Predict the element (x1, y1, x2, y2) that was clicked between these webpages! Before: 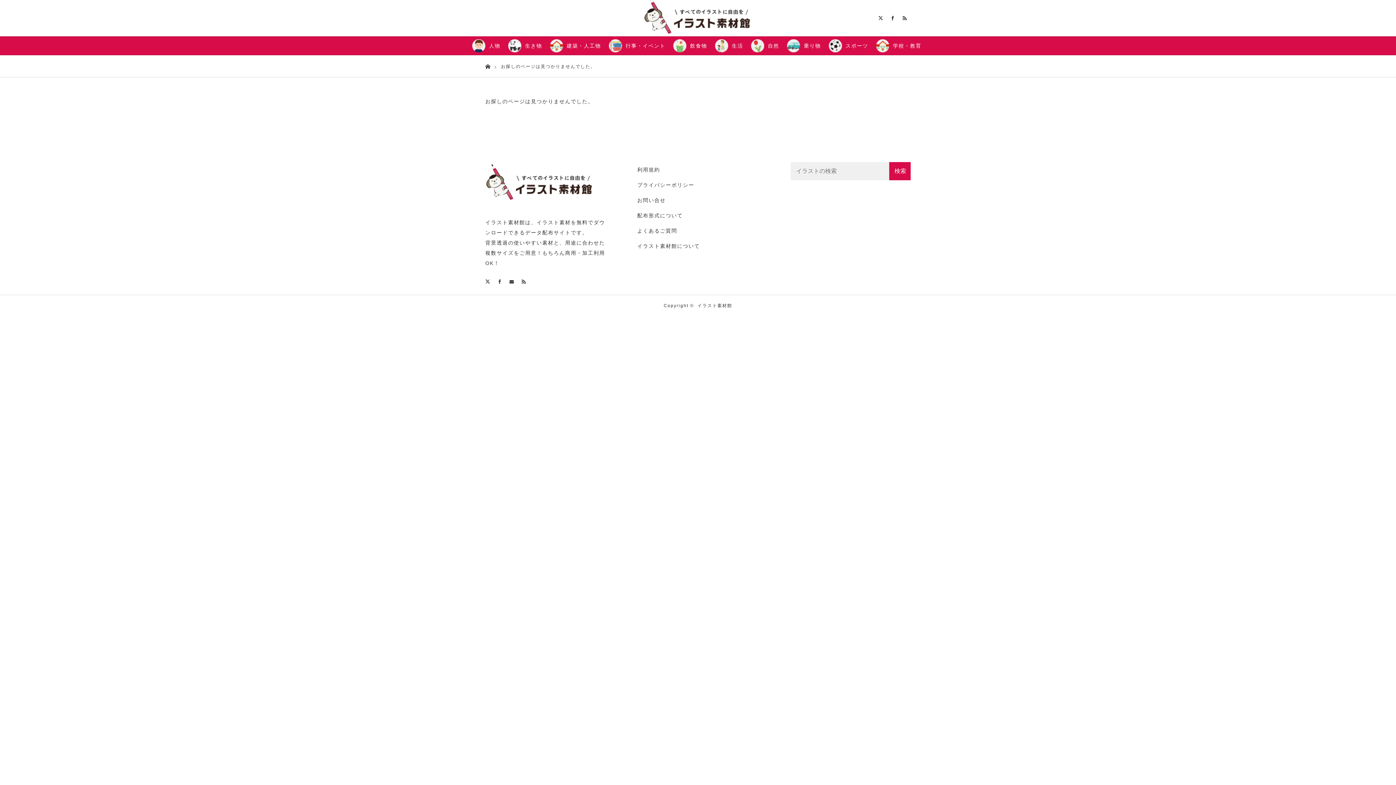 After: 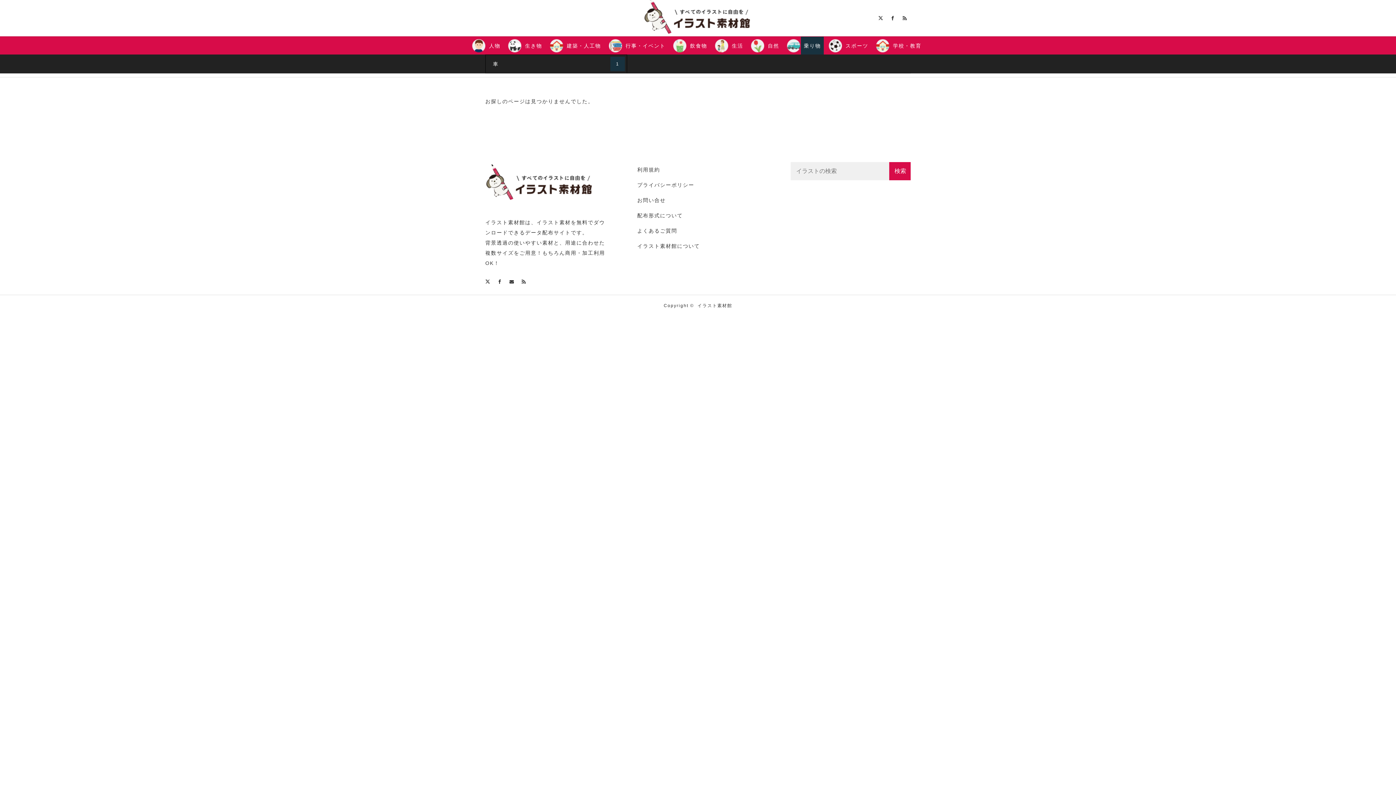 Action: label: 乗り物 bbox: (801, 36, 824, 54)